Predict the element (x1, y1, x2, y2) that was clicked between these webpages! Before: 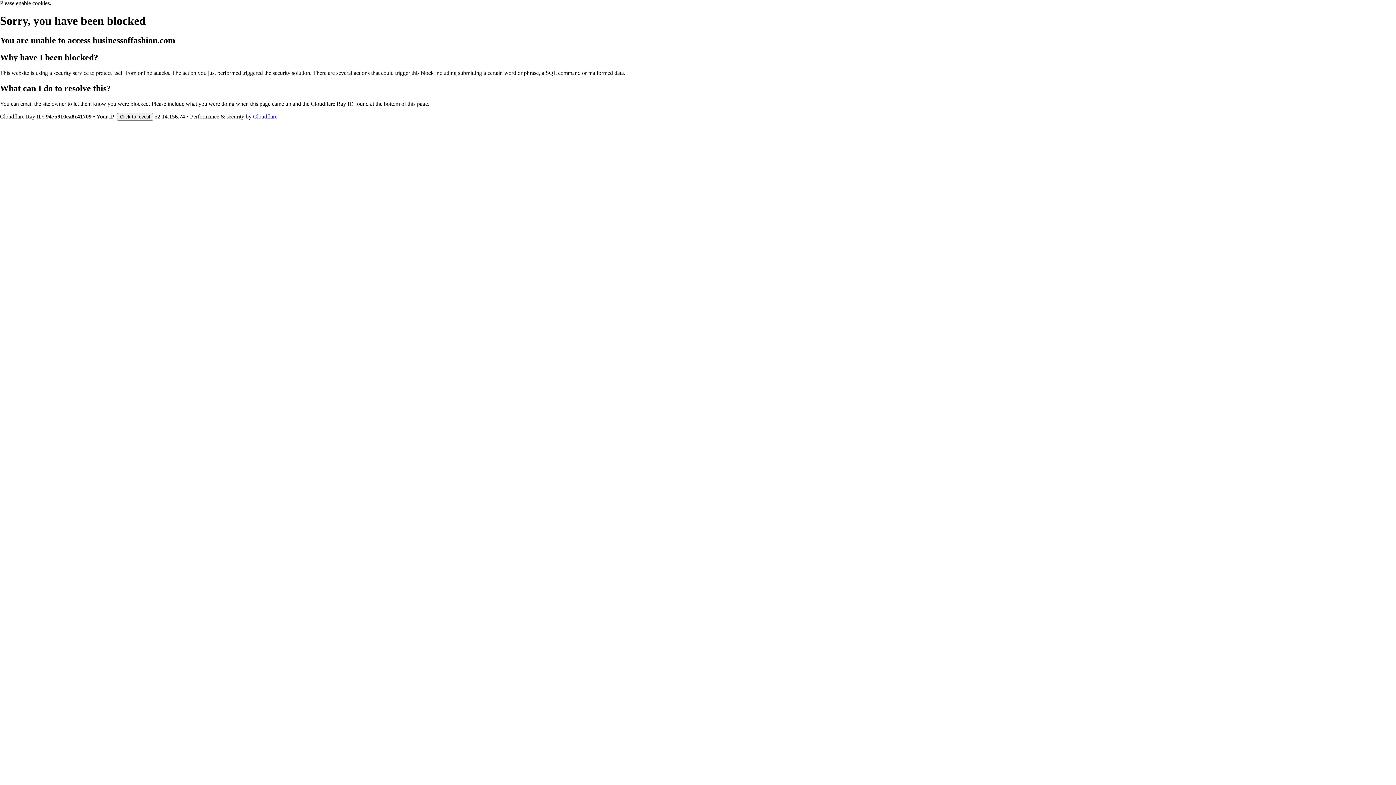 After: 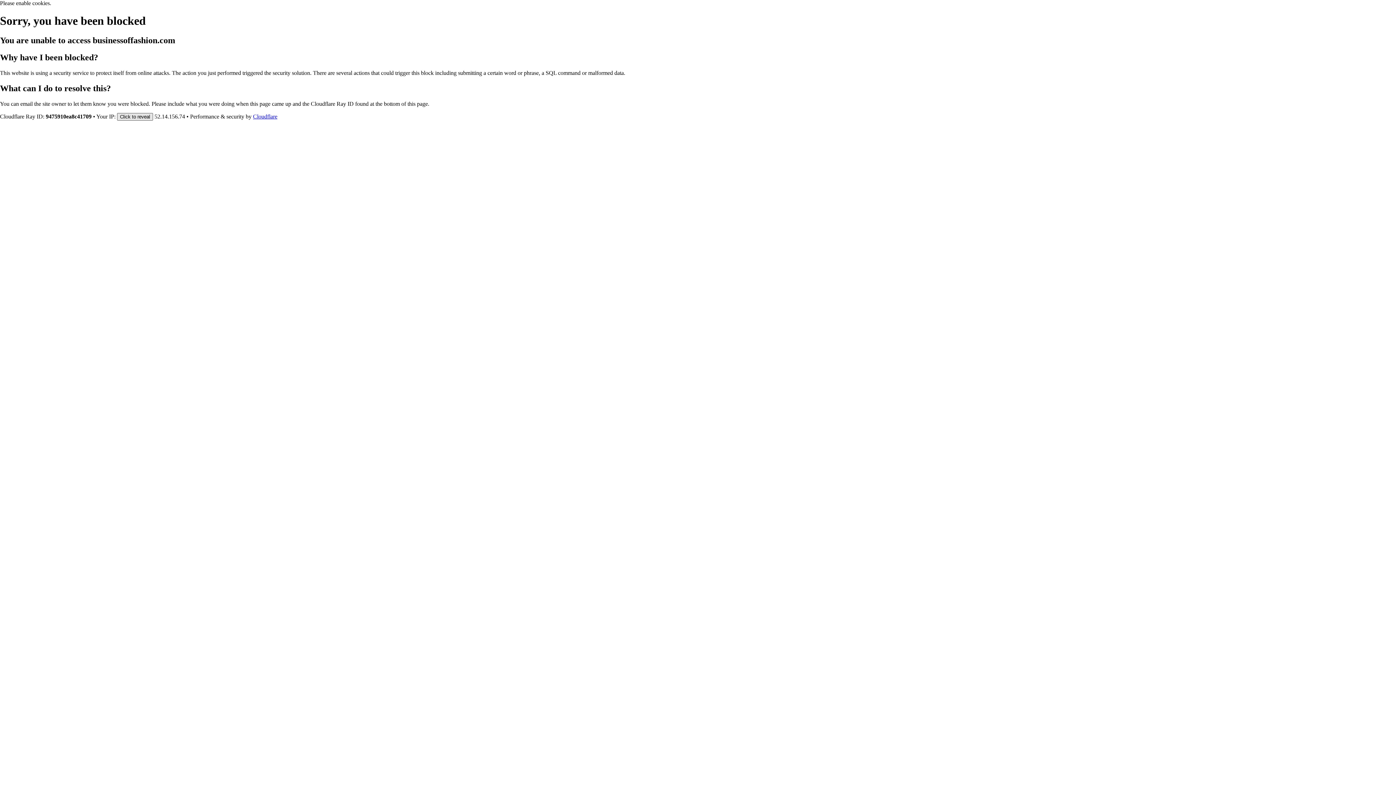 Action: label: Click to reveal bbox: (117, 112, 153, 120)